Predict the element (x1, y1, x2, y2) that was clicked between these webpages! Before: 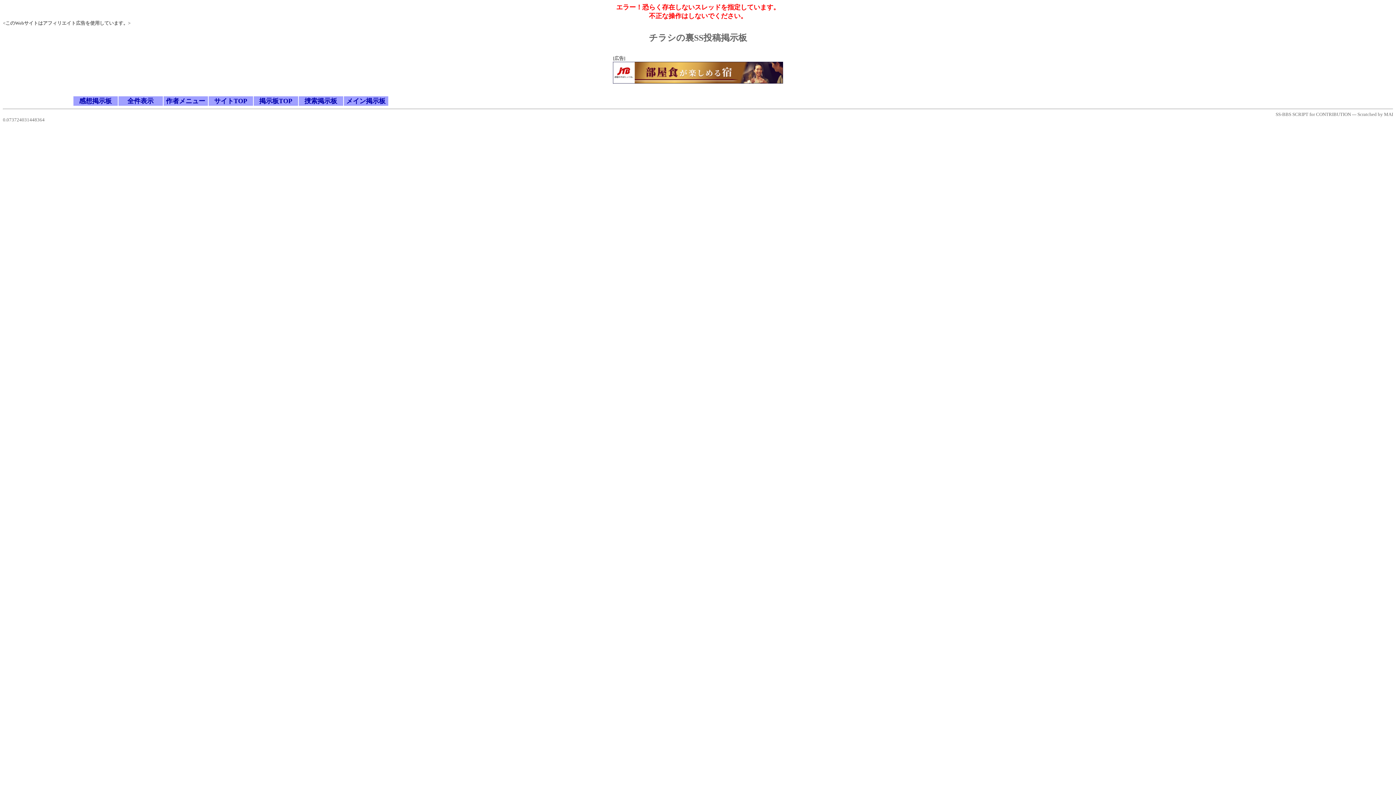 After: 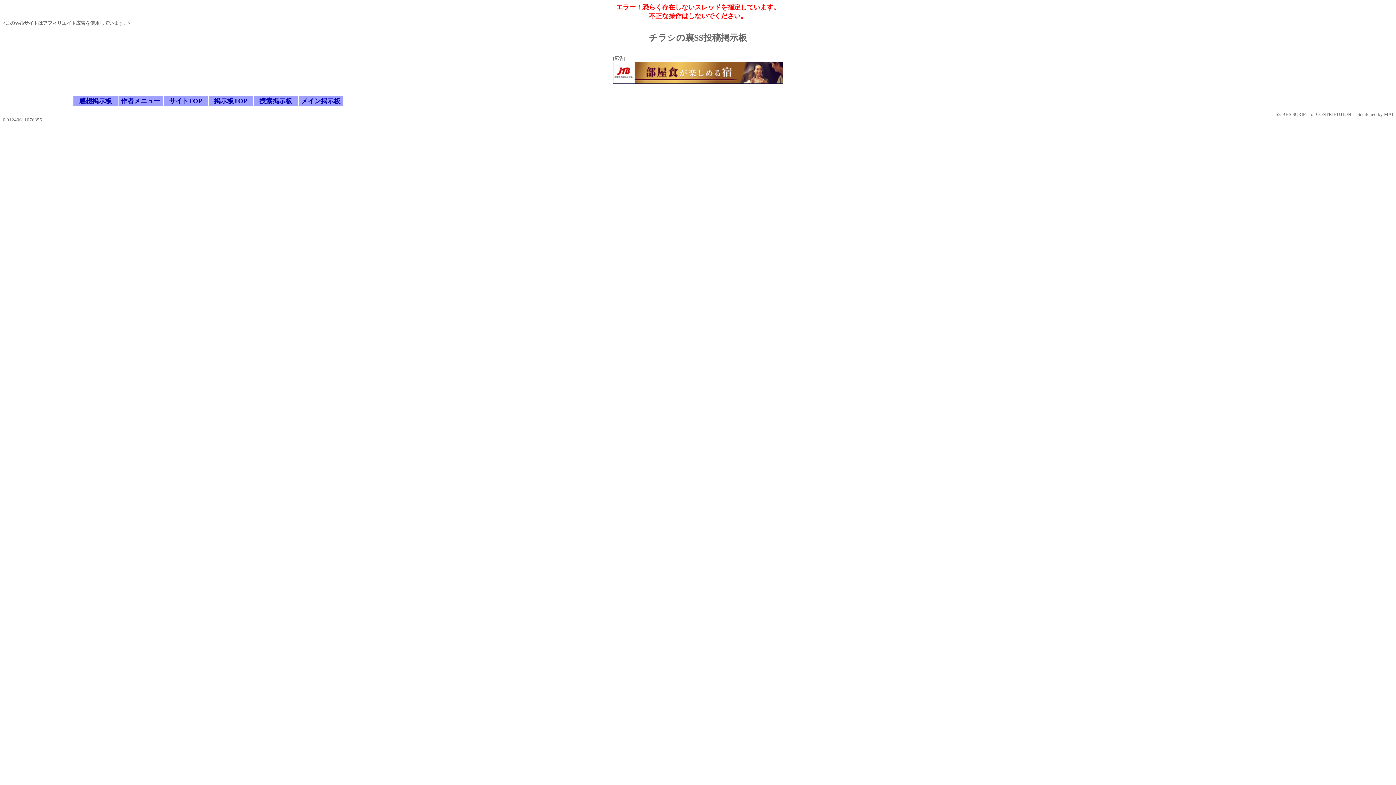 Action: label: 全件表示 bbox: (127, 97, 153, 104)